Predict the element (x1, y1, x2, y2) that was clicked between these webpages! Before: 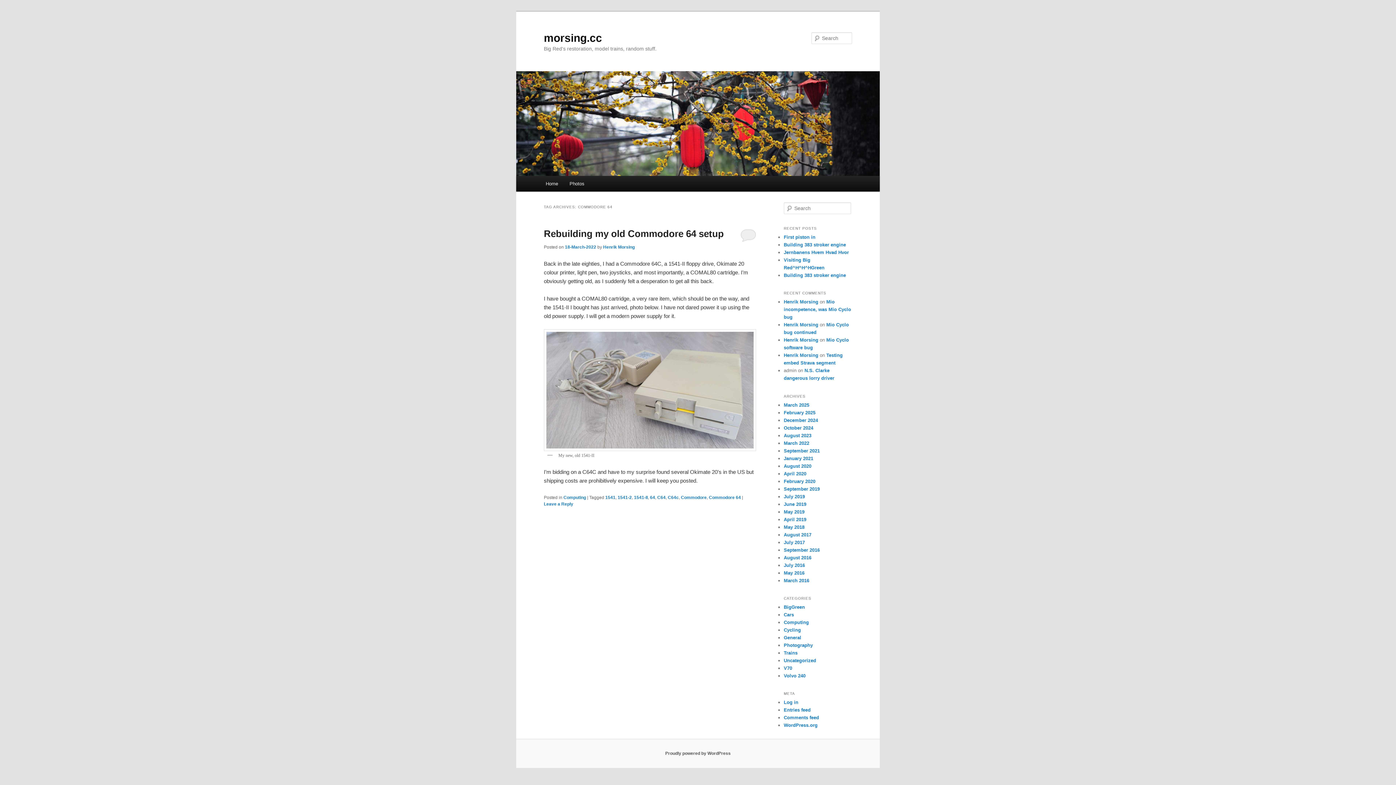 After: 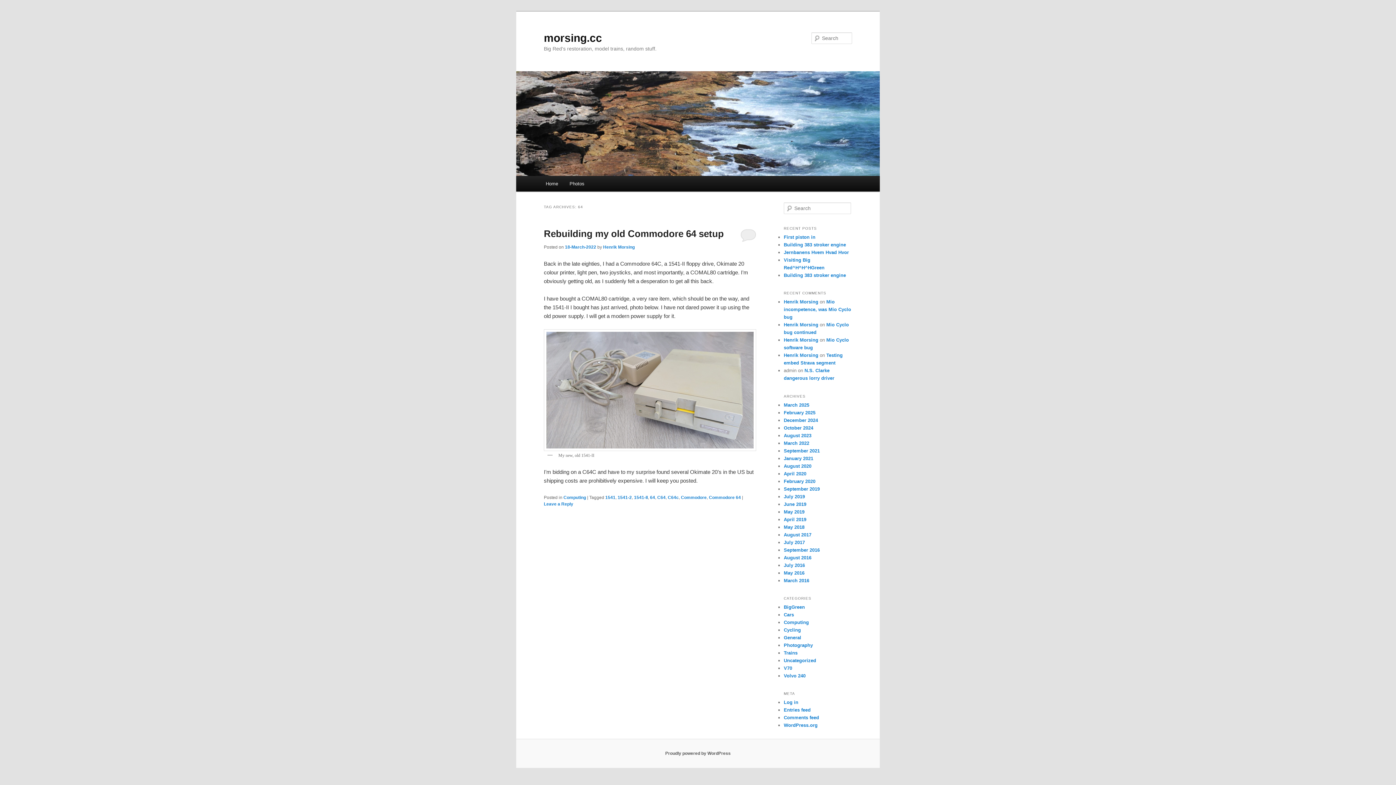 Action: bbox: (650, 495, 655, 500) label: 64